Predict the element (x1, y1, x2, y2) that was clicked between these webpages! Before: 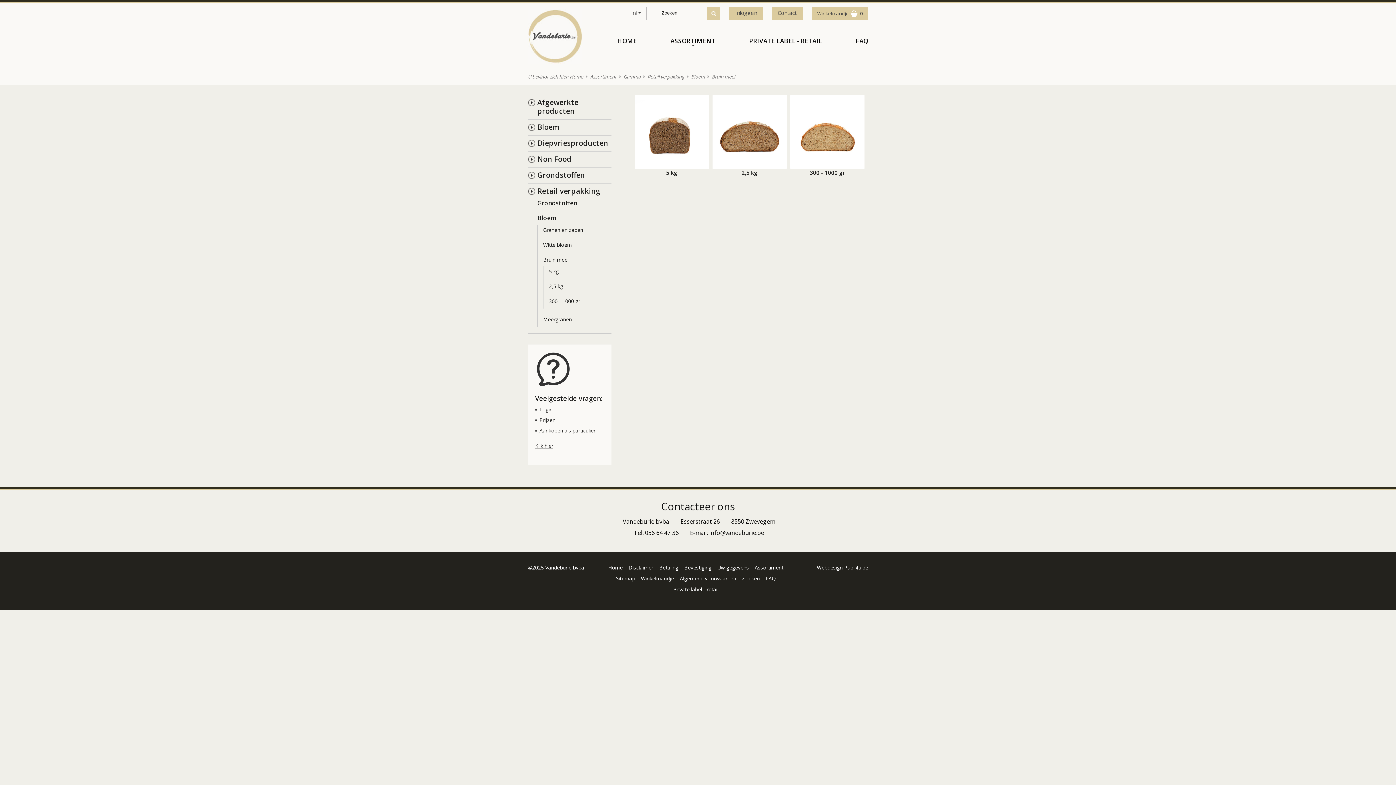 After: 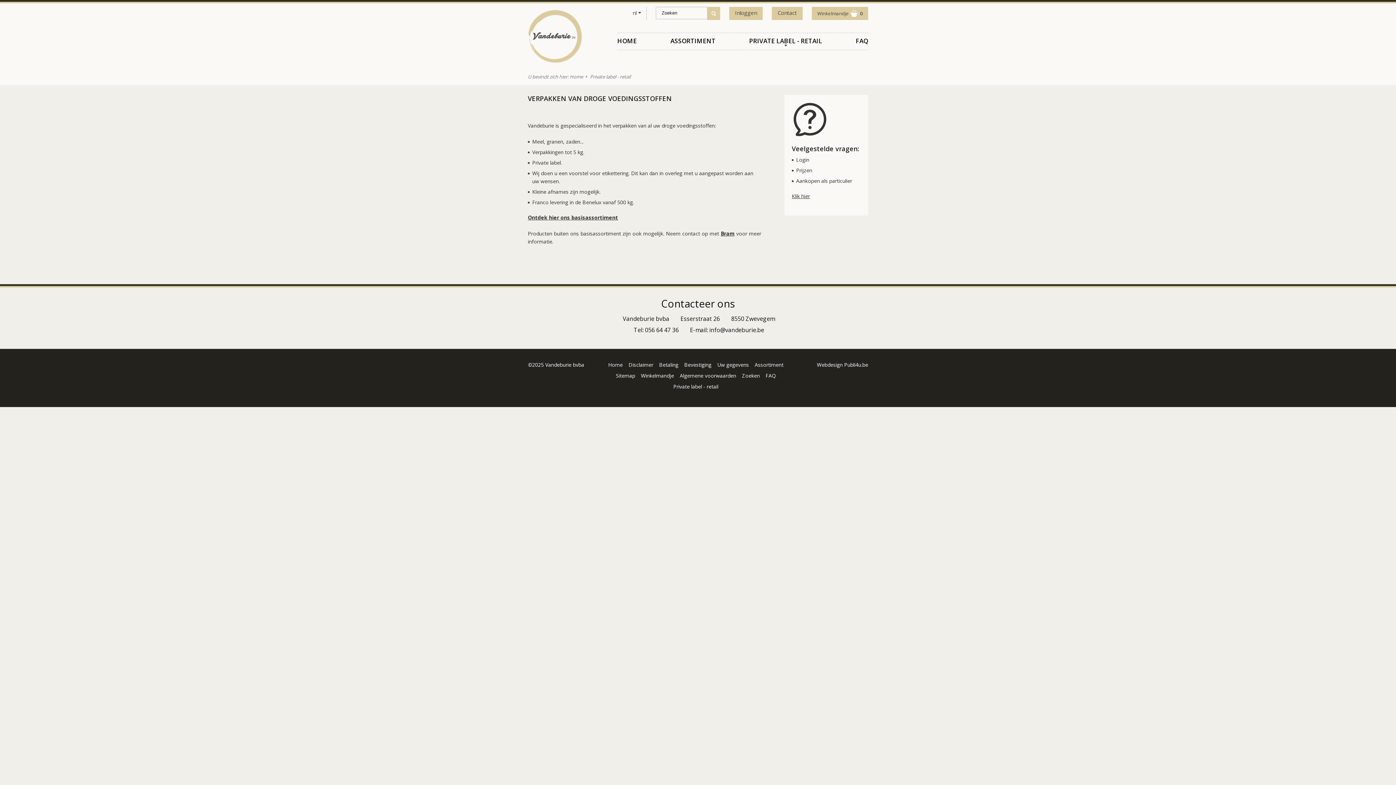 Action: bbox: (749, 35, 822, 46) label: PRIVATE LABEL - RETAIL